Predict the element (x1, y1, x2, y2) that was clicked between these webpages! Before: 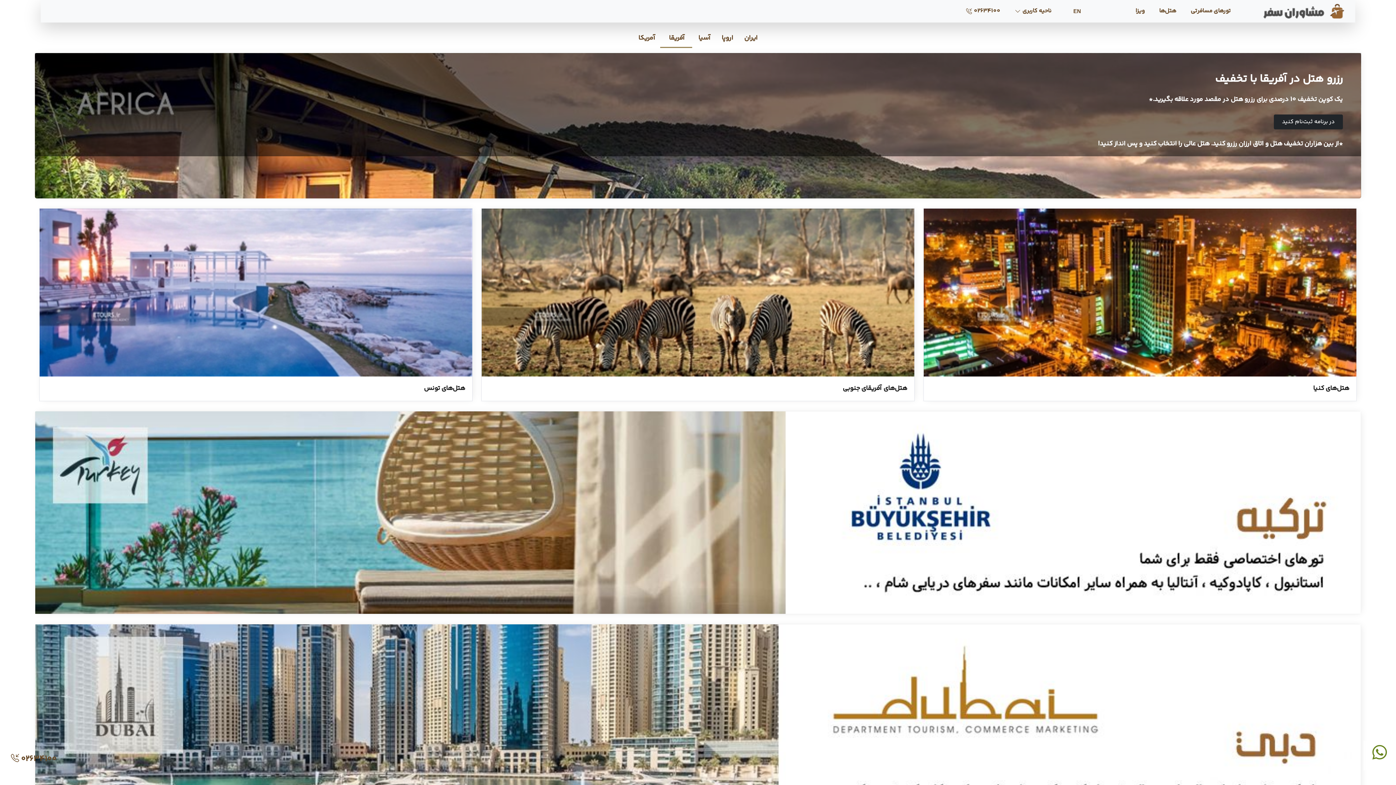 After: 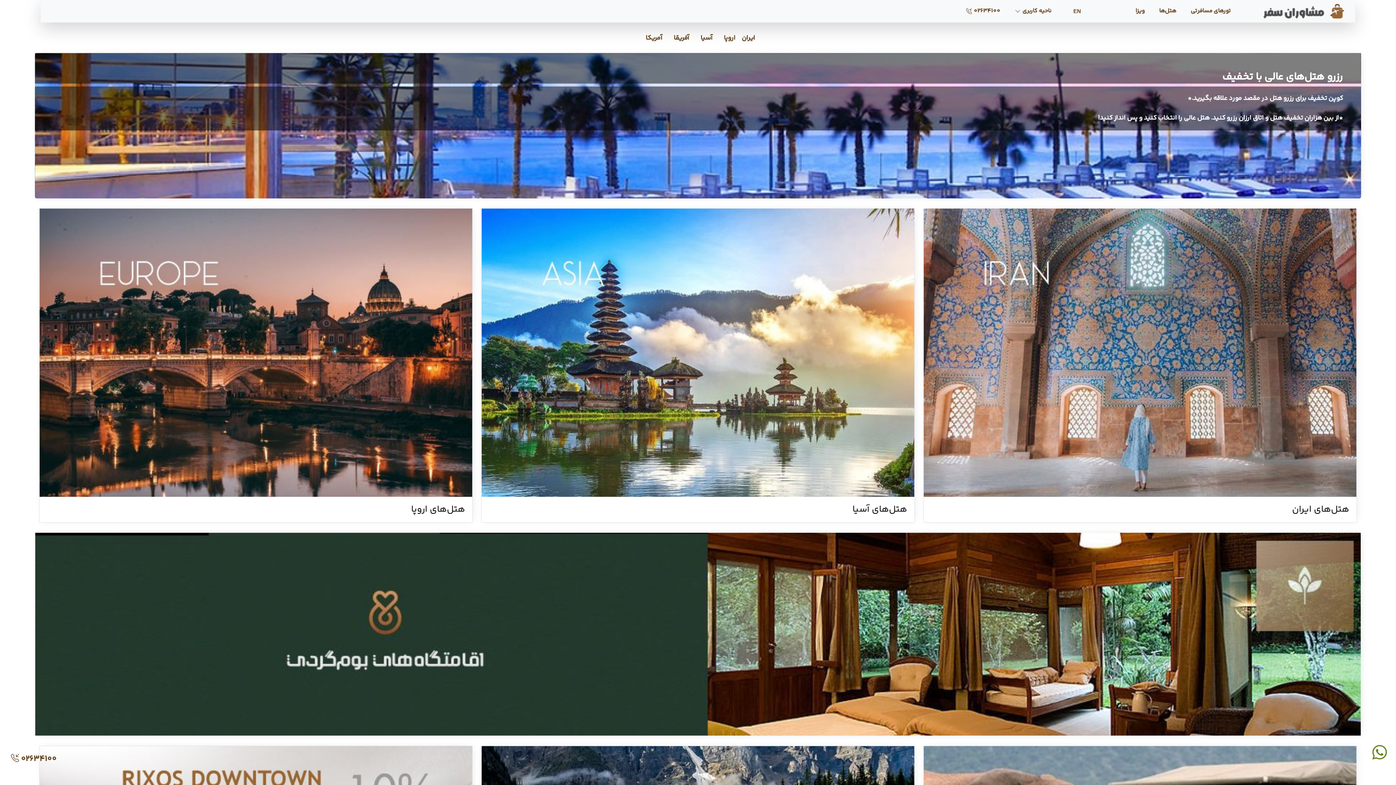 Action: bbox: (1152, 6, 1183, 15) label: هتل‌ها